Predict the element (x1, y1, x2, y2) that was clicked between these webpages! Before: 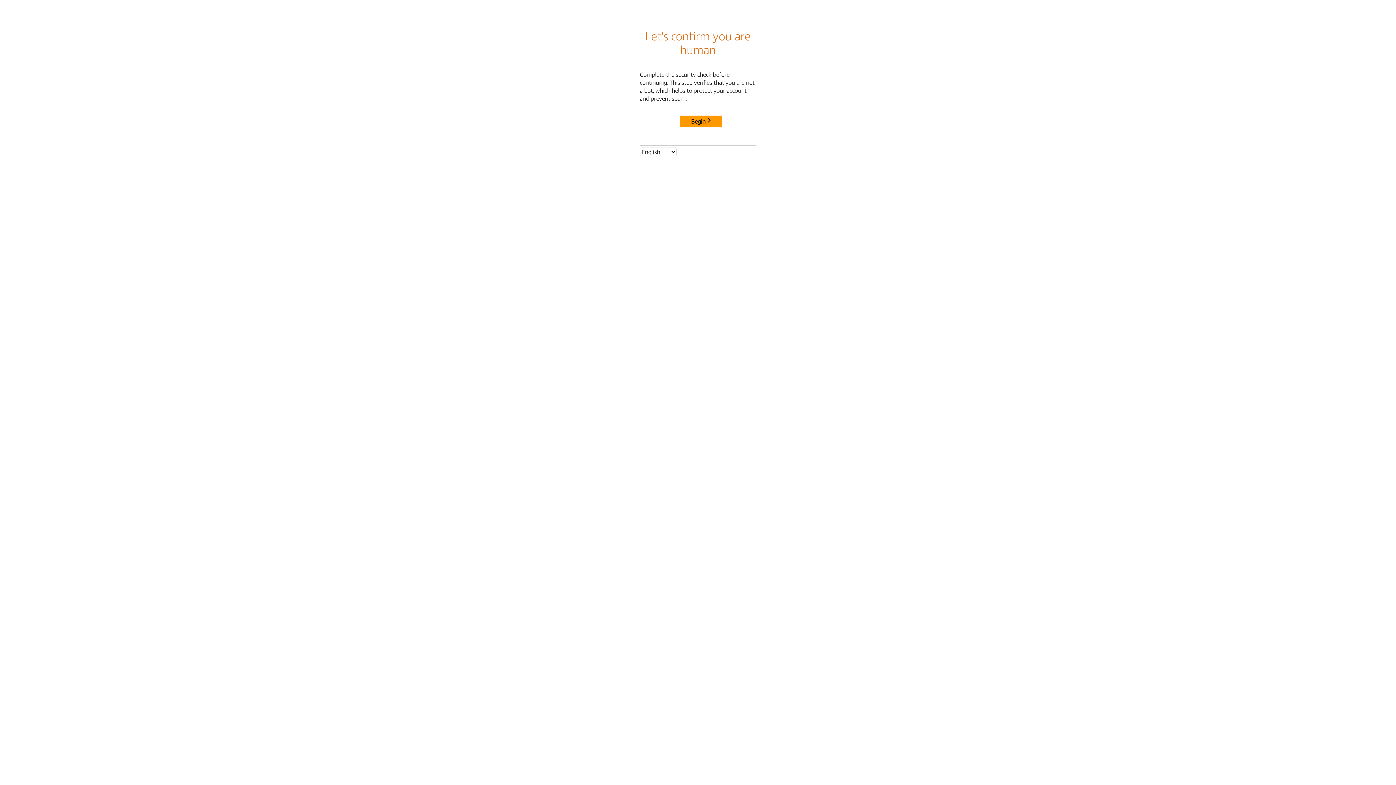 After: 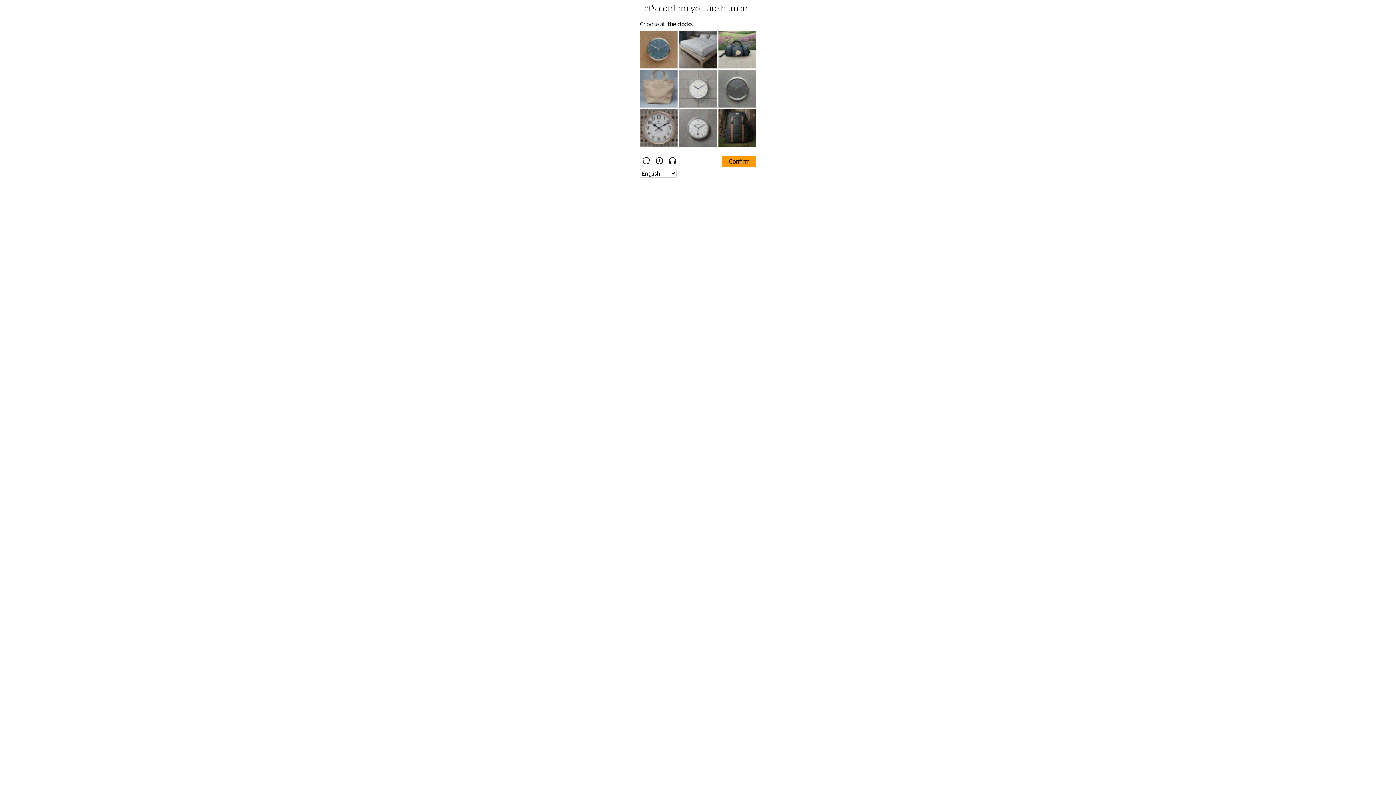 Action: bbox: (680, 115, 722, 127) label: Begin